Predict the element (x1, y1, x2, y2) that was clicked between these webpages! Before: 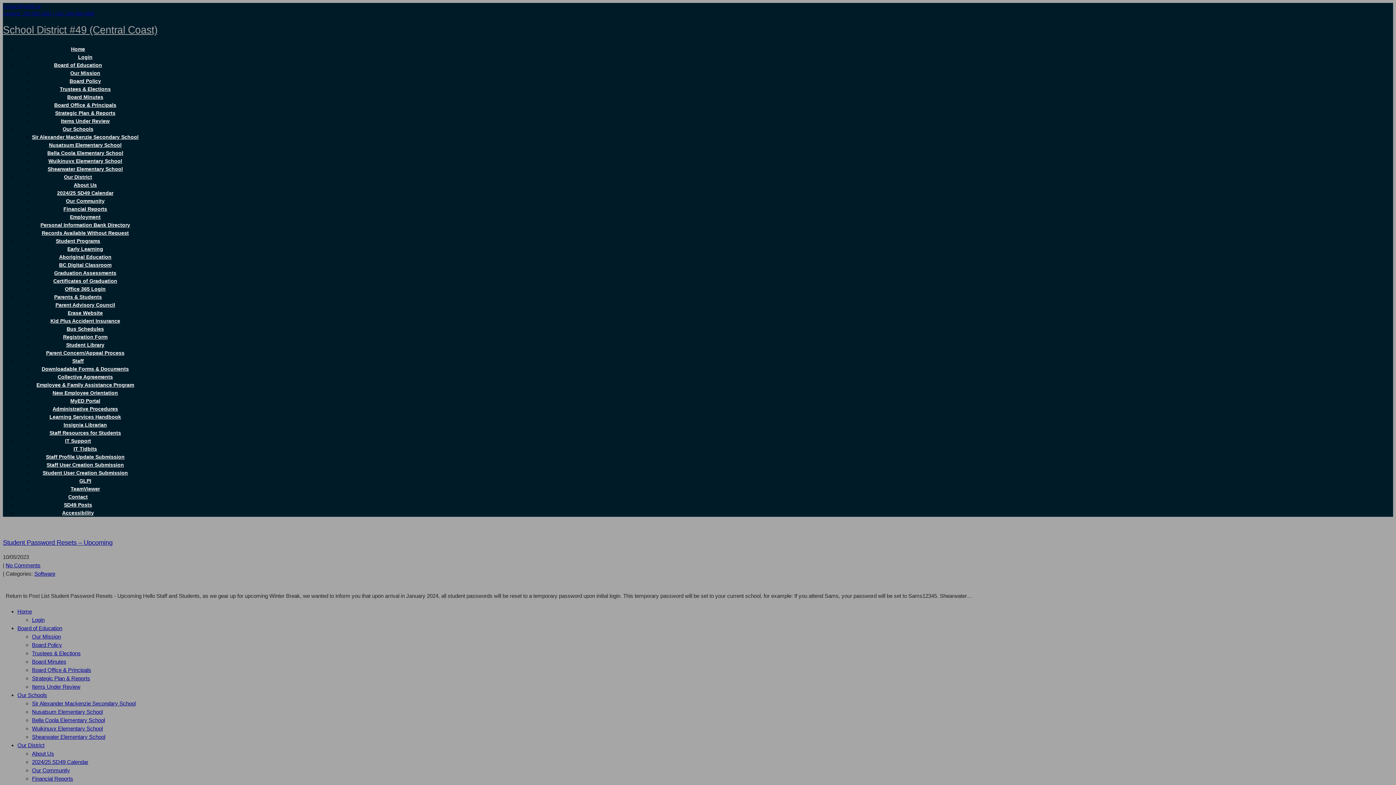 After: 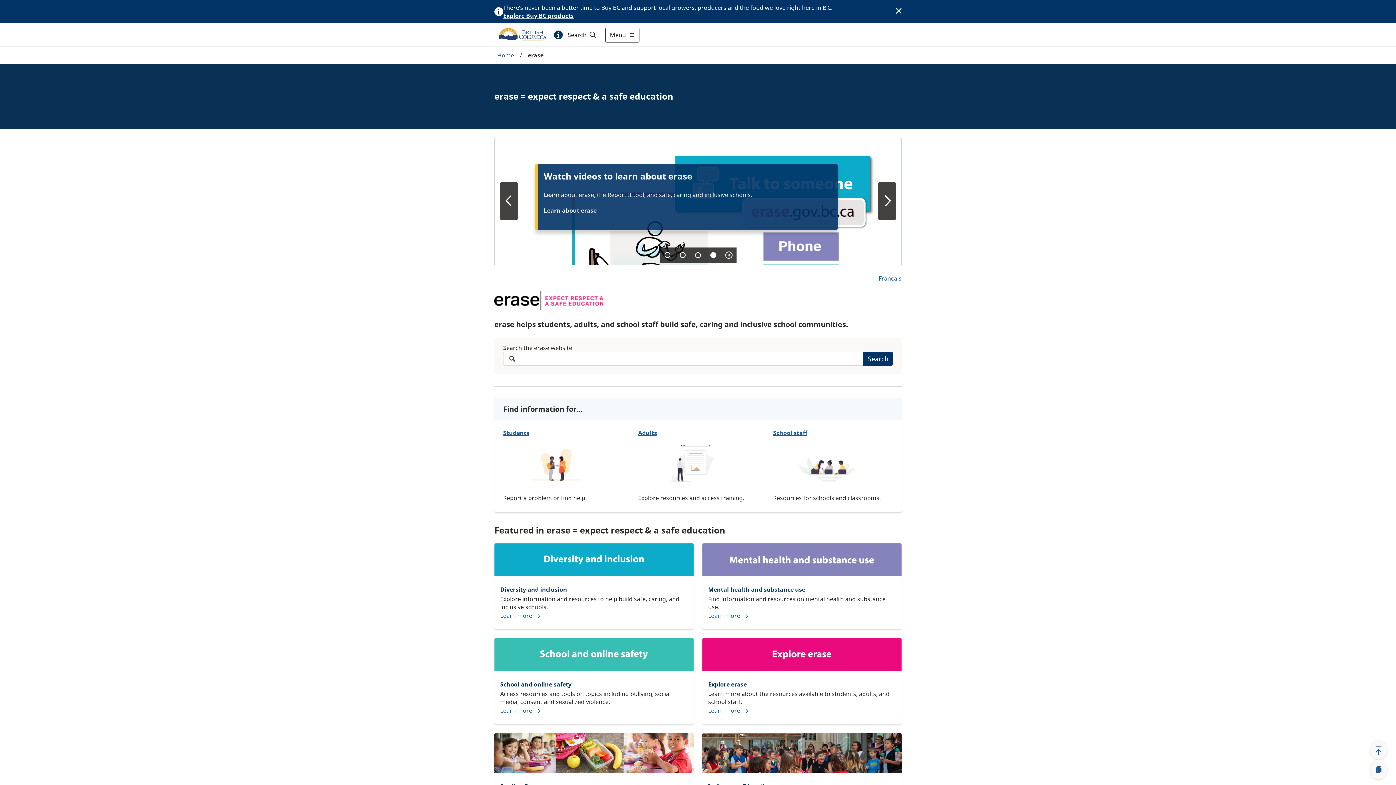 Action: bbox: (67, 310, 102, 316) label: Erase Website